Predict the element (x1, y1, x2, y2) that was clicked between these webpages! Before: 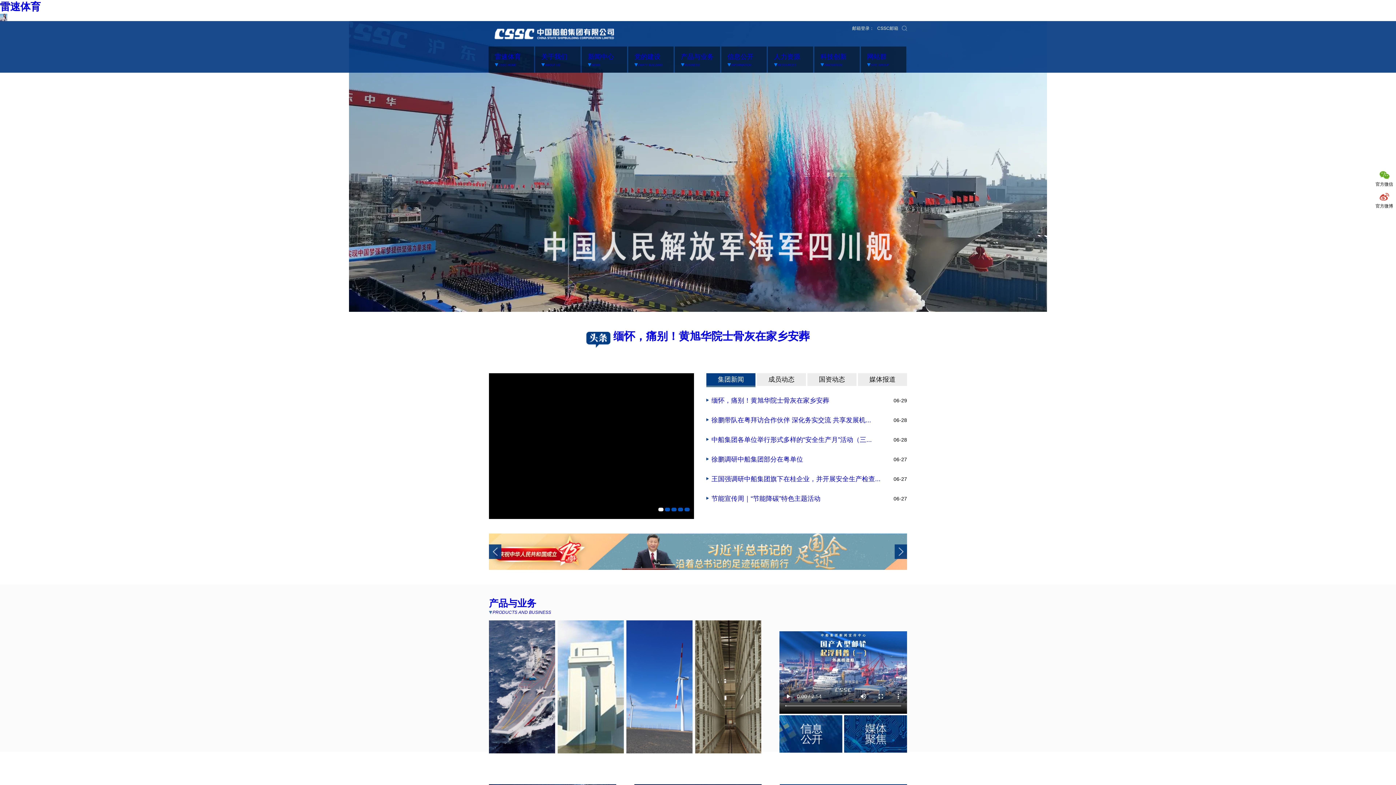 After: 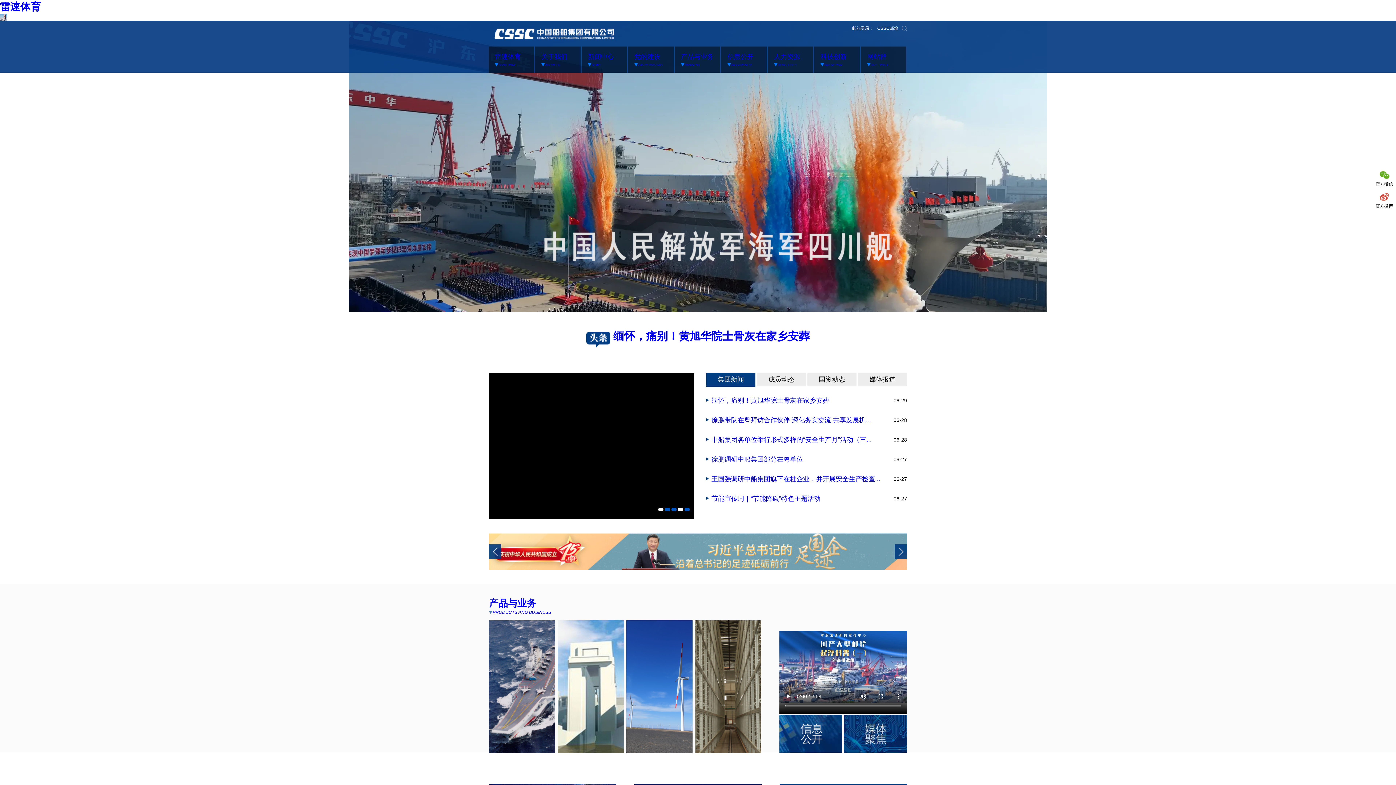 Action: bbox: (678, 508, 683, 511)